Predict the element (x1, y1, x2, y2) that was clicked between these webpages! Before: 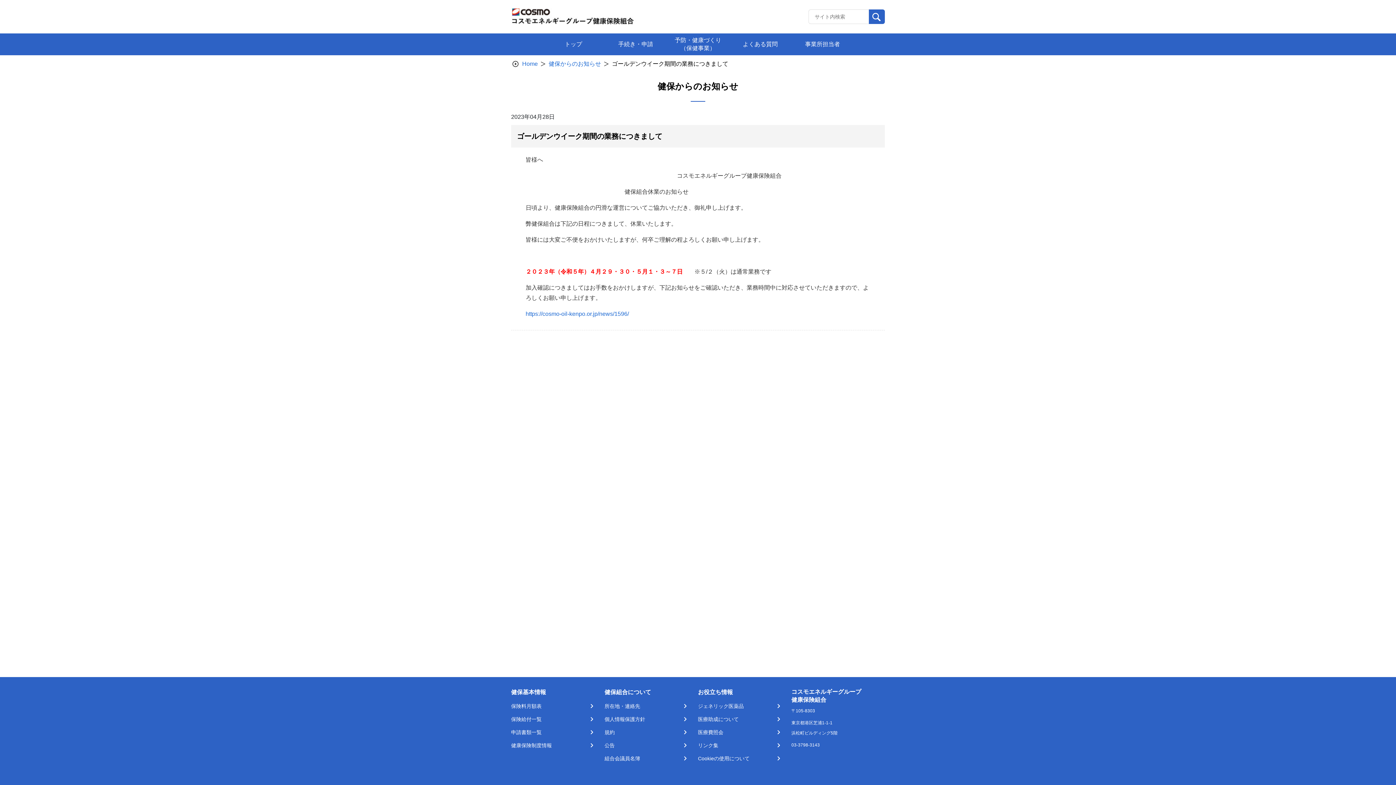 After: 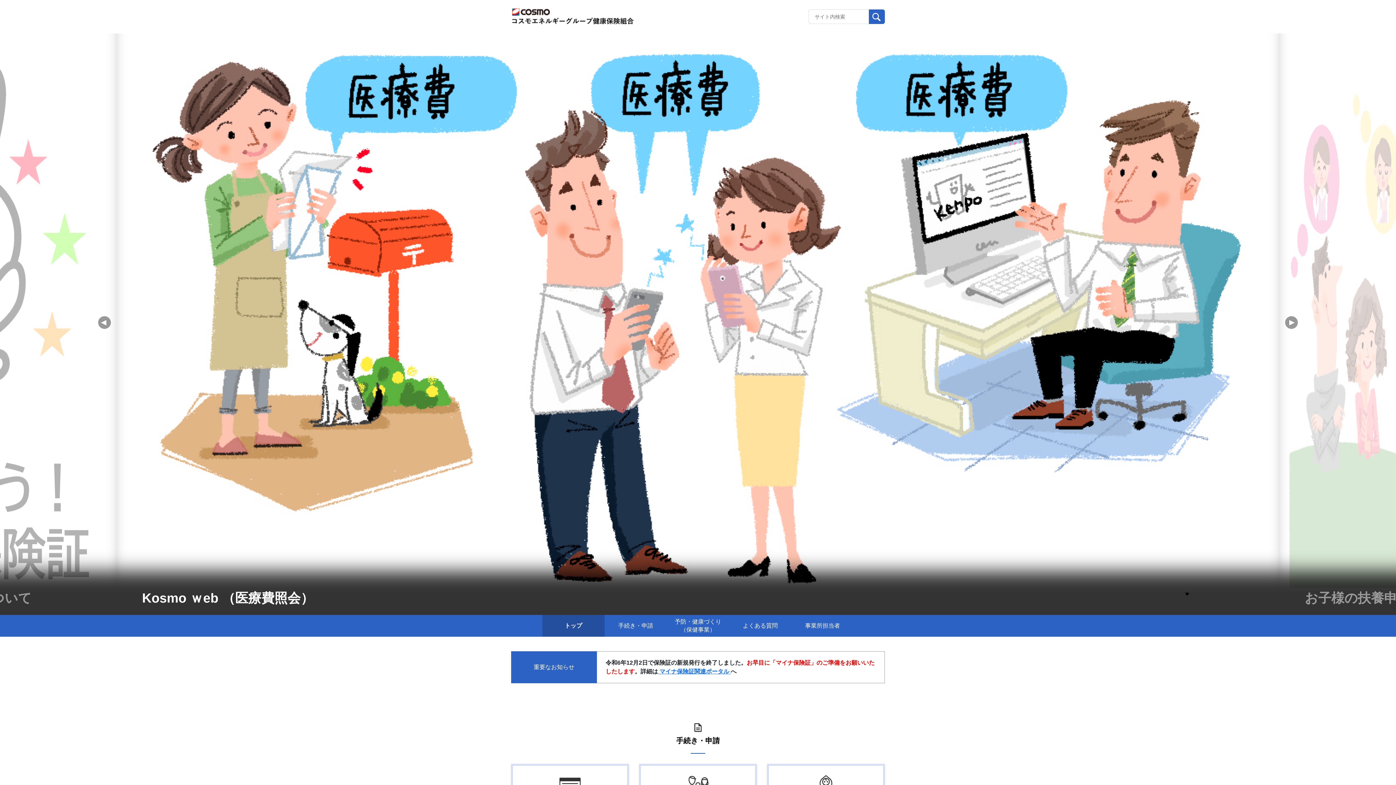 Action: bbox: (522, 60, 537, 66) label: Home